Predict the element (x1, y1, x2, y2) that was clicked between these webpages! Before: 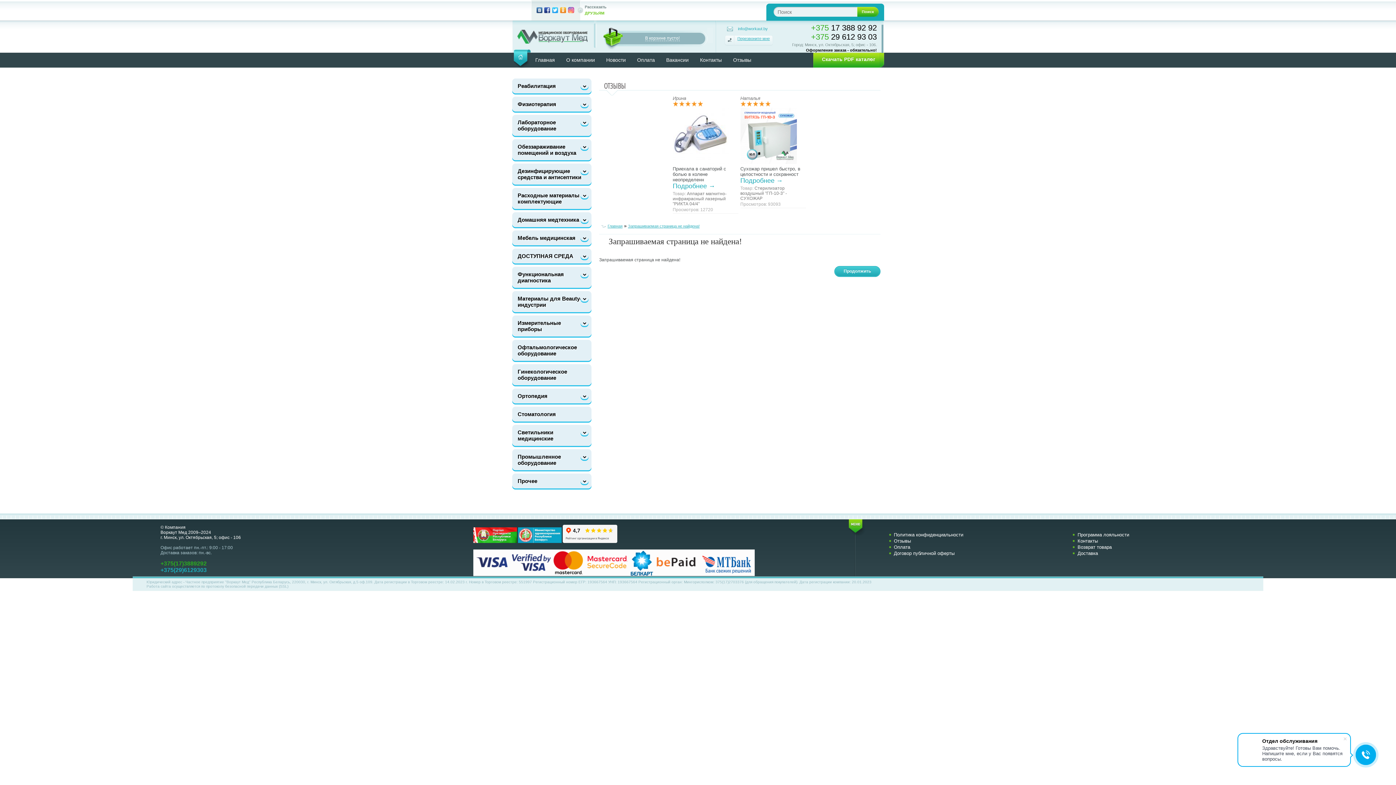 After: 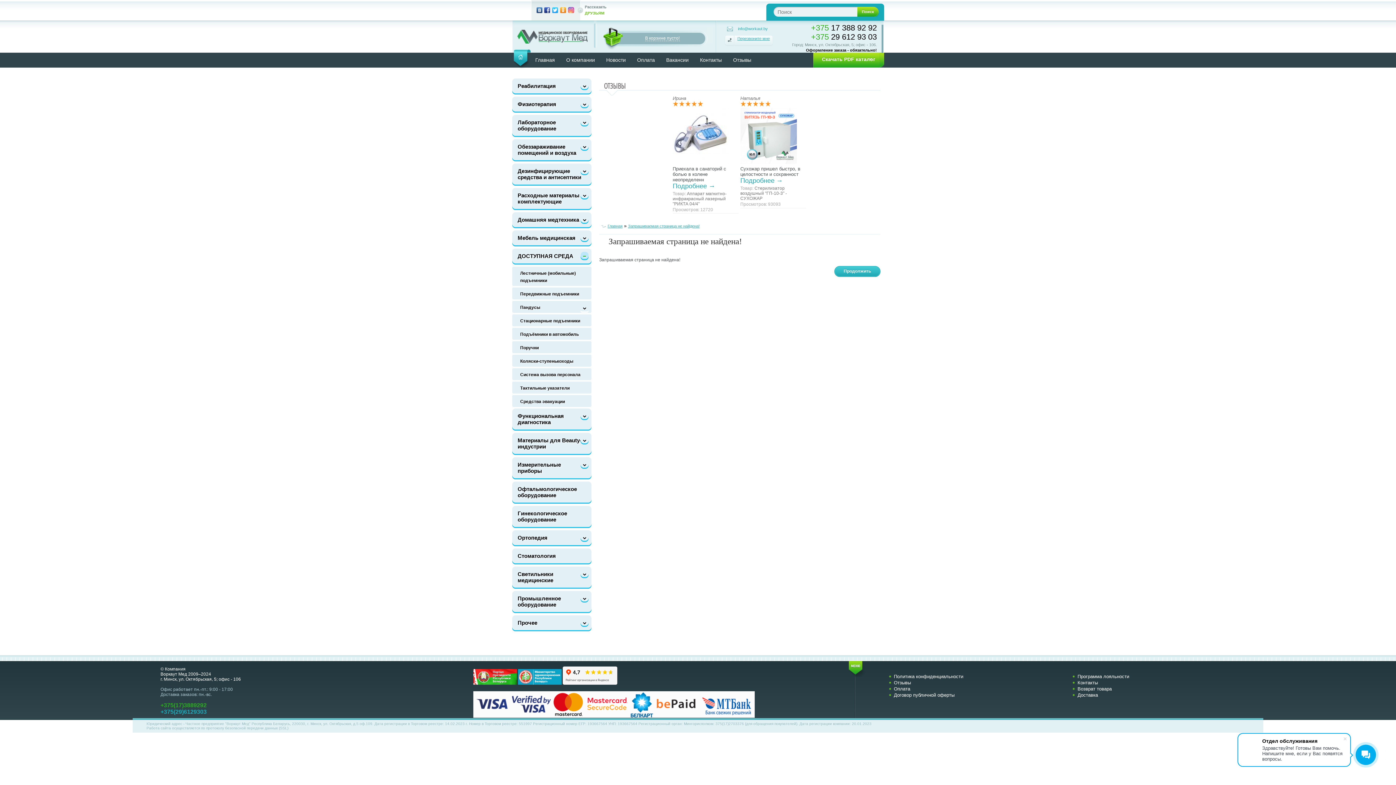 Action: bbox: (580, 252, 588, 260)